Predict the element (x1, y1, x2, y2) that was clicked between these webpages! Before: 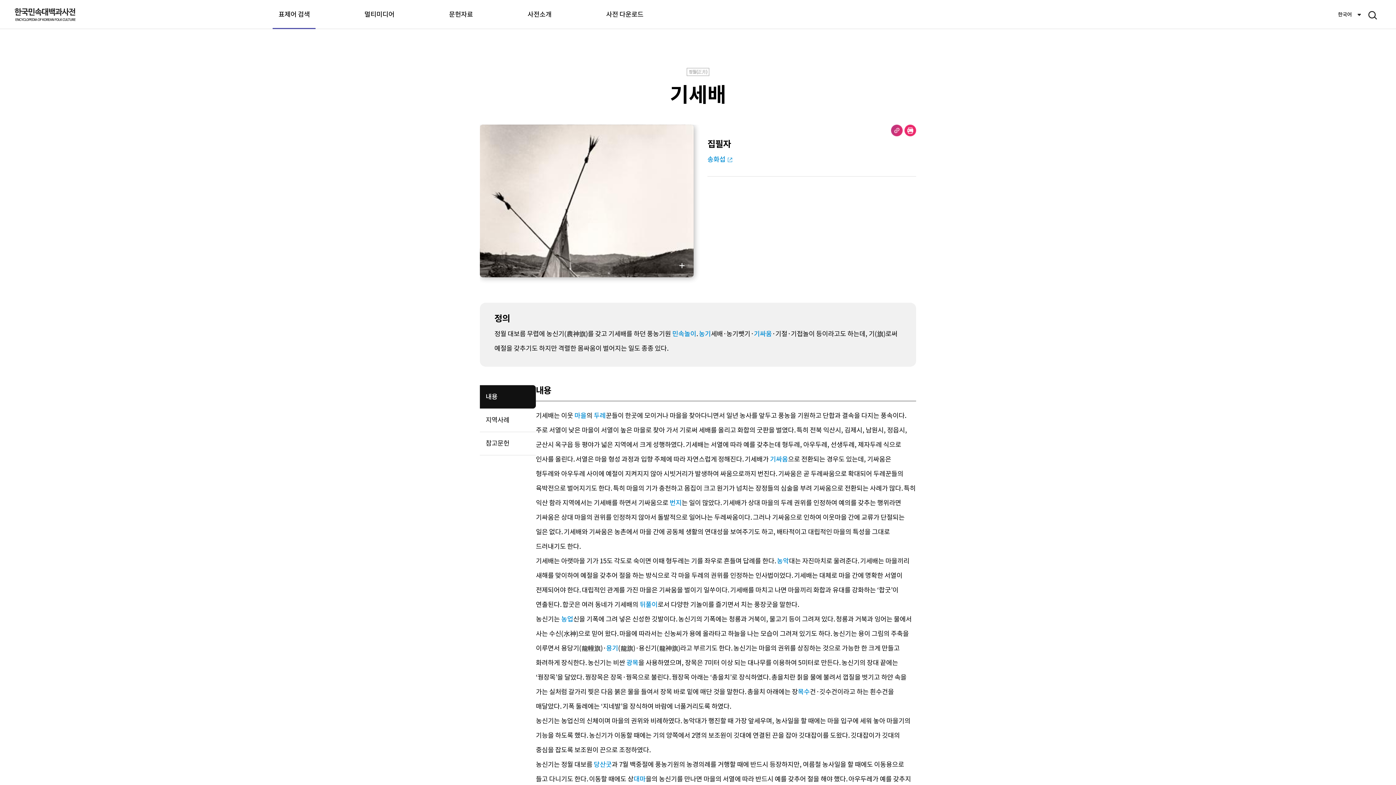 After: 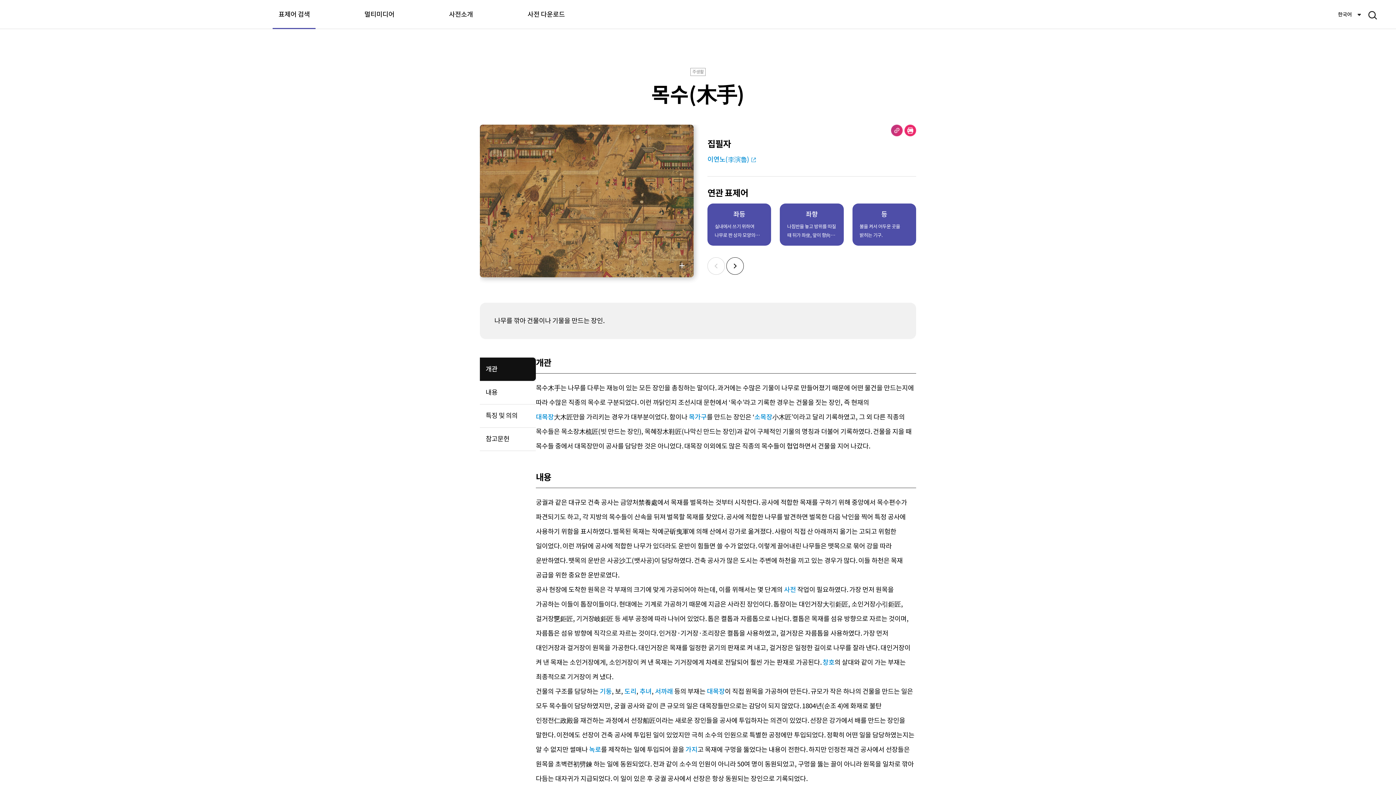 Action: bbox: (798, 688, 810, 696) label: 목수